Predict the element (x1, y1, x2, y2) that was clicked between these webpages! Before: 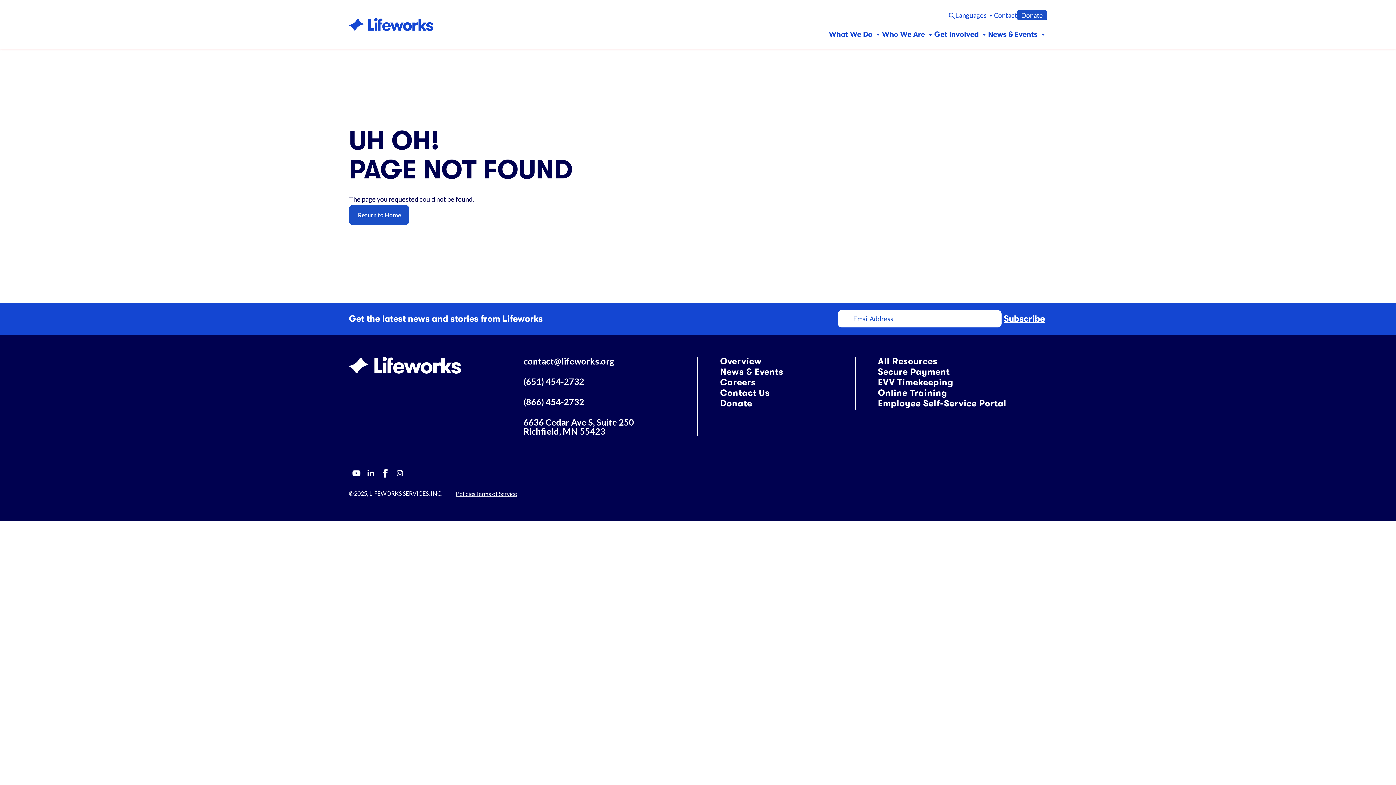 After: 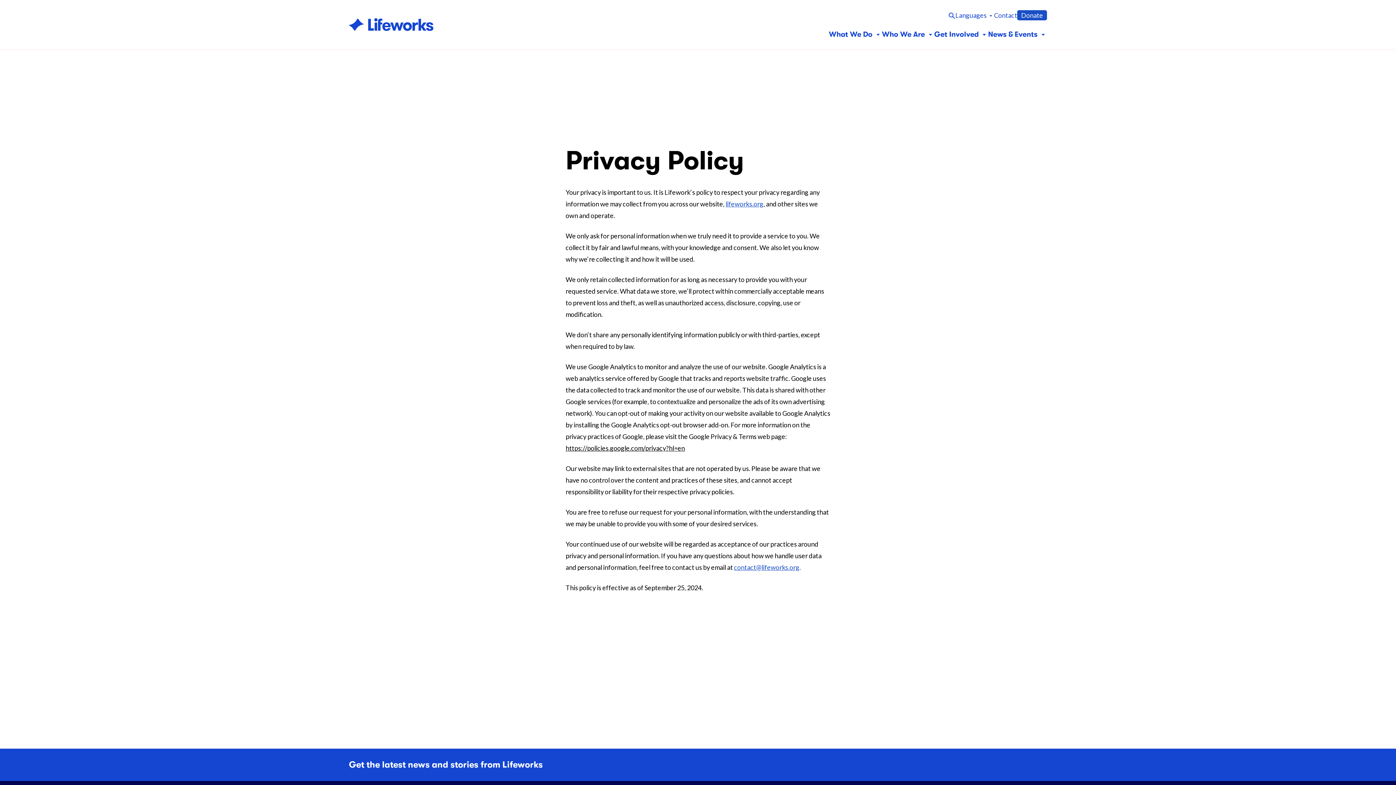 Action: label: Policies bbox: (456, 490, 475, 497)